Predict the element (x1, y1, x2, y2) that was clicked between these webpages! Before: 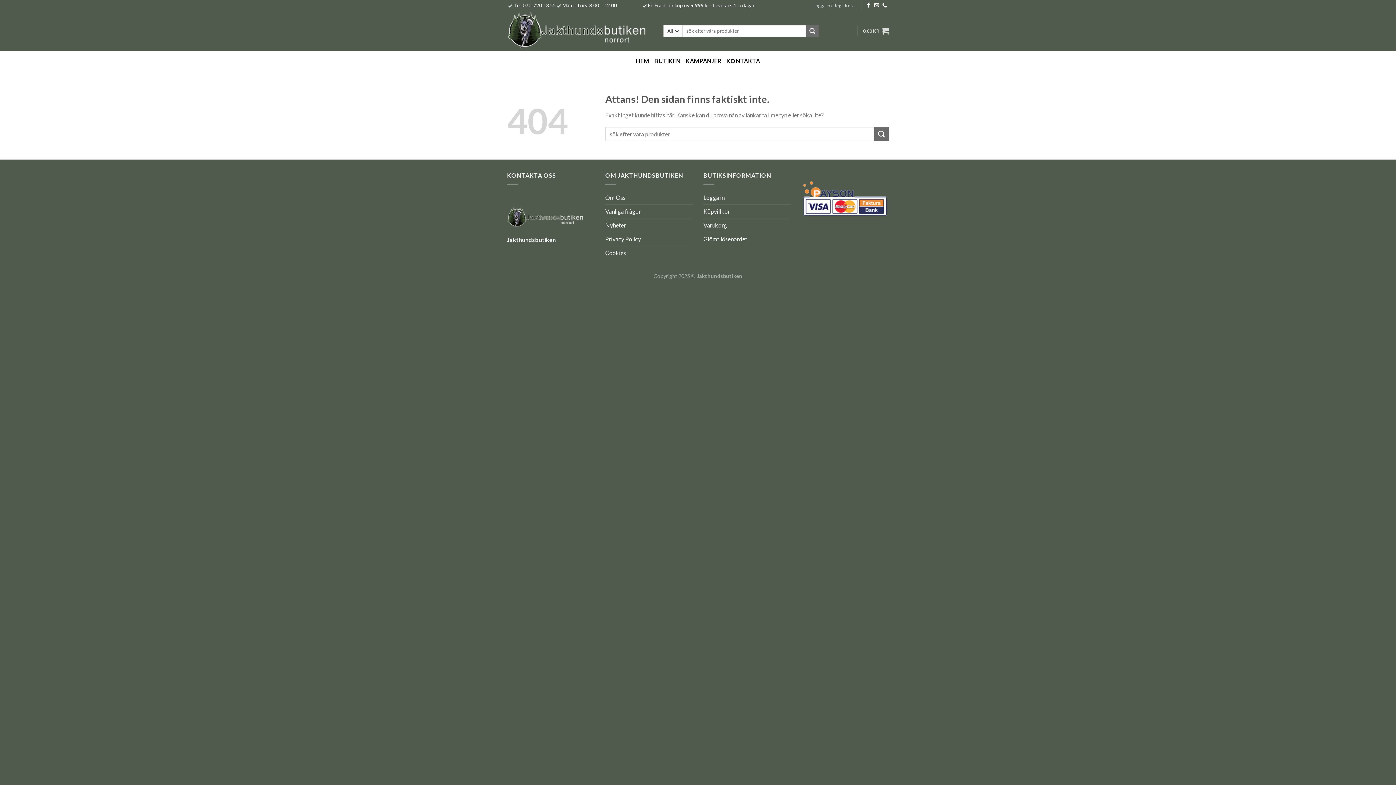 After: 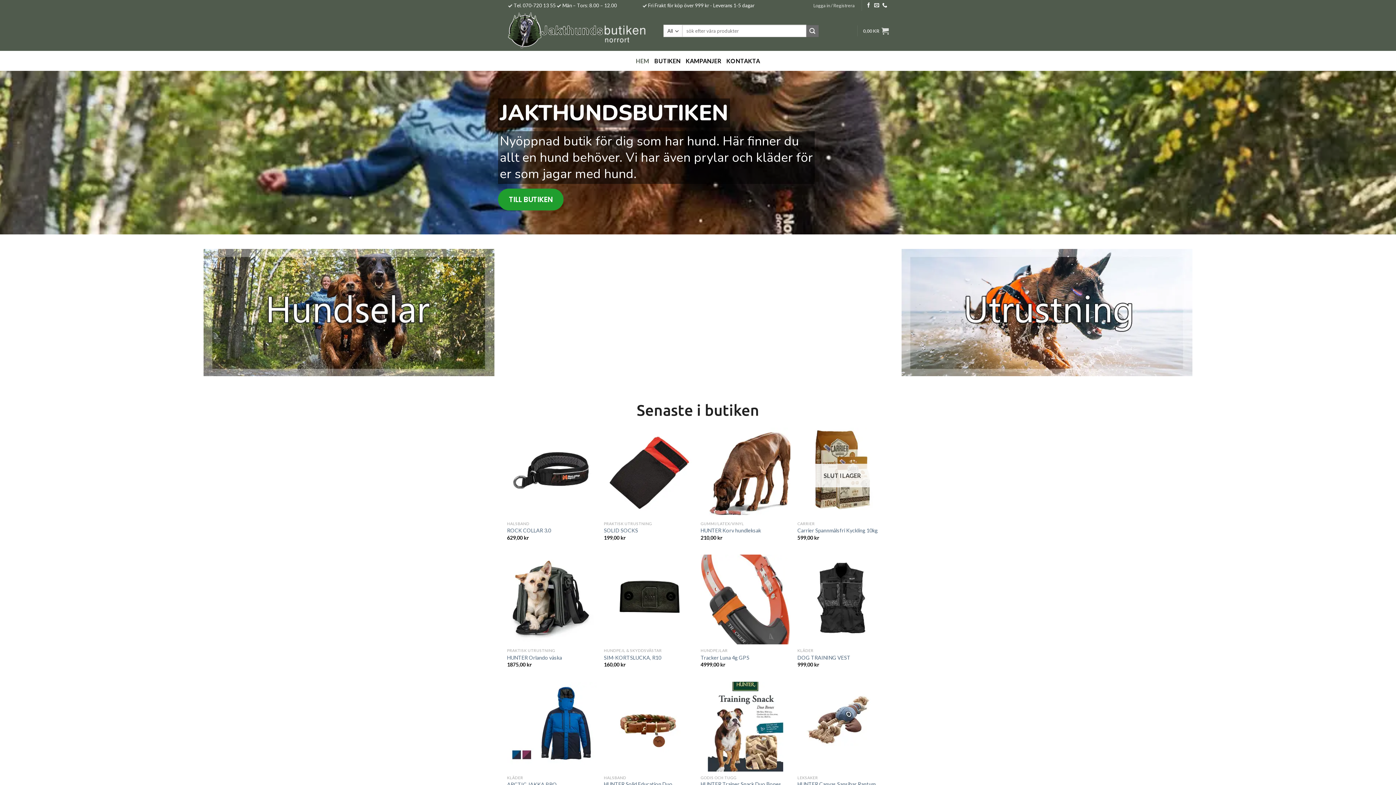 Action: bbox: (636, 52, 649, 69) label: HEM